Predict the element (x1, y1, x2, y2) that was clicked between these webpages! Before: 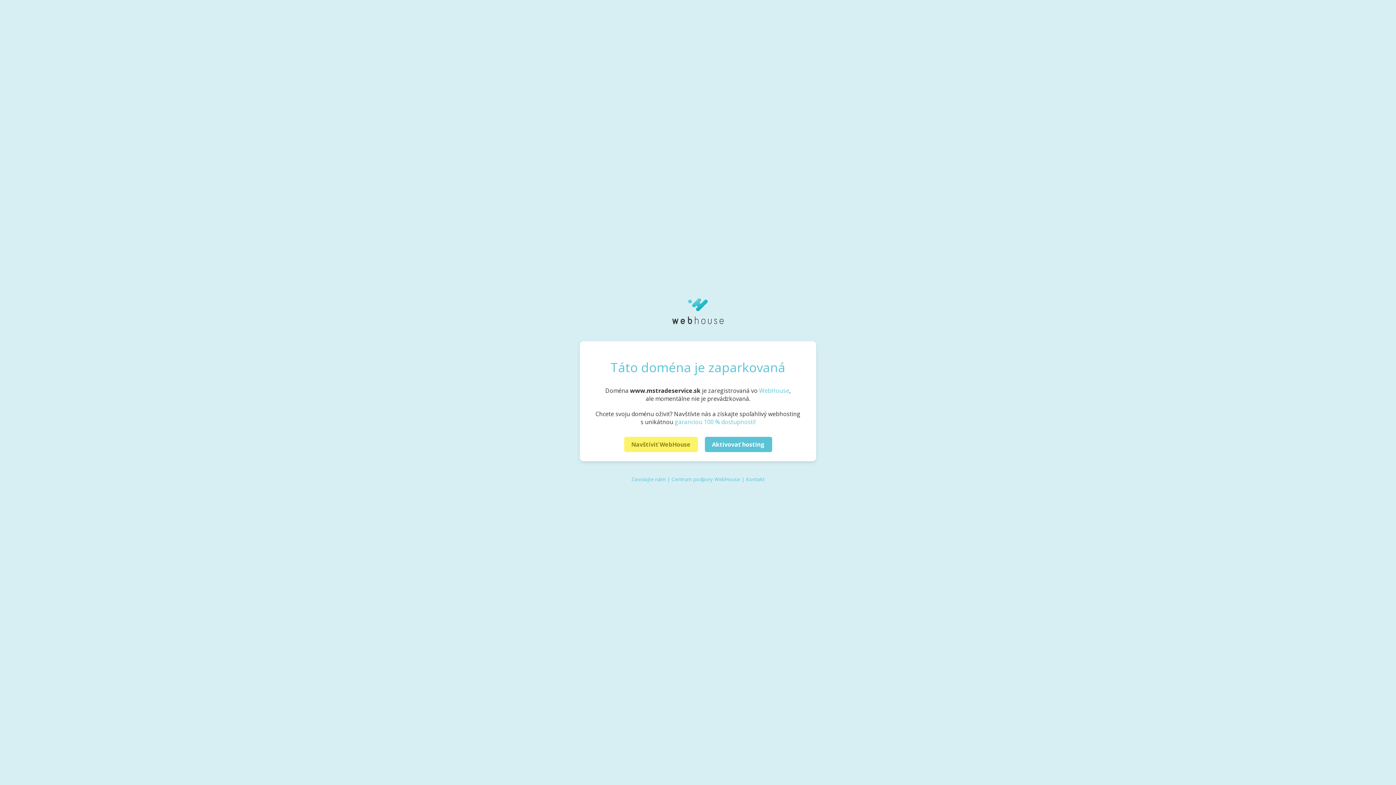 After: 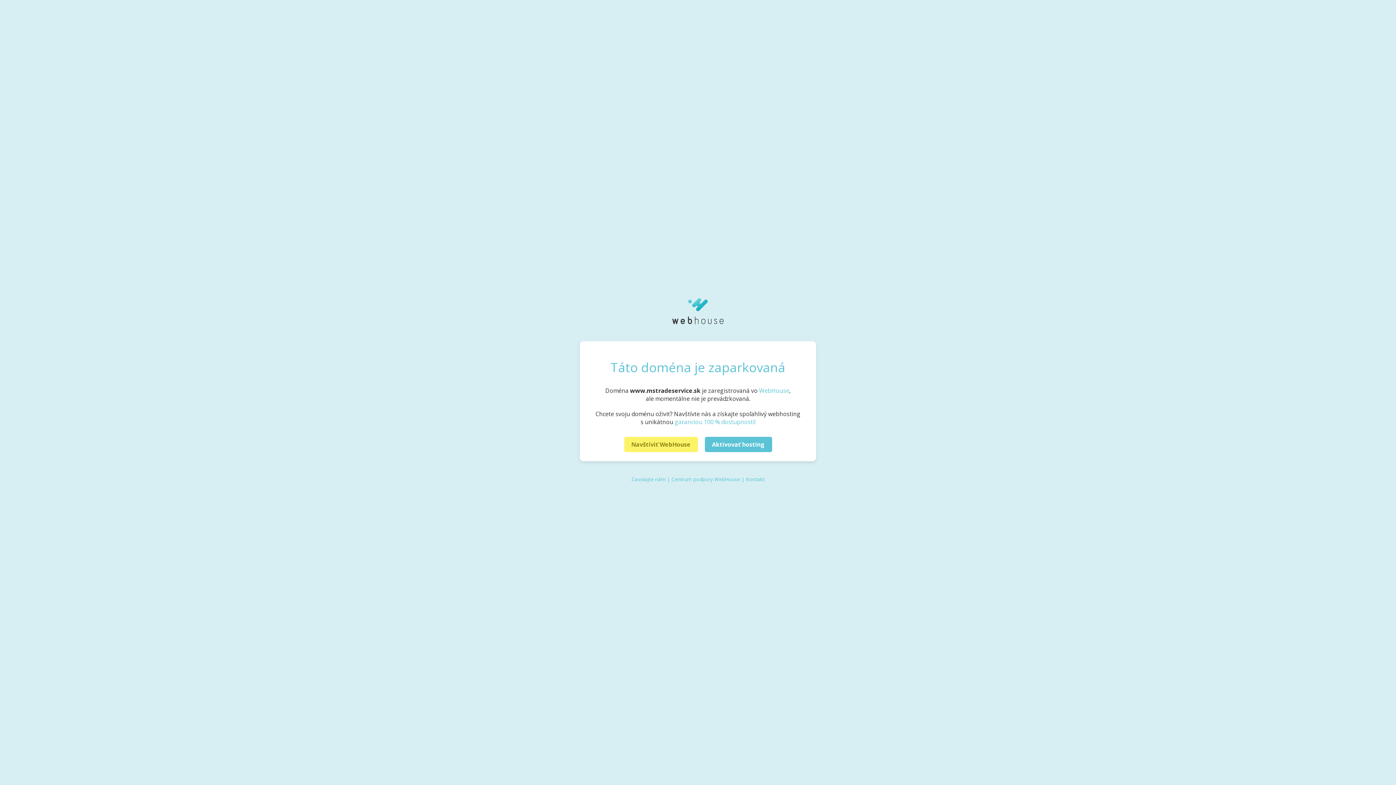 Action: bbox: (671, 318, 724, 326)